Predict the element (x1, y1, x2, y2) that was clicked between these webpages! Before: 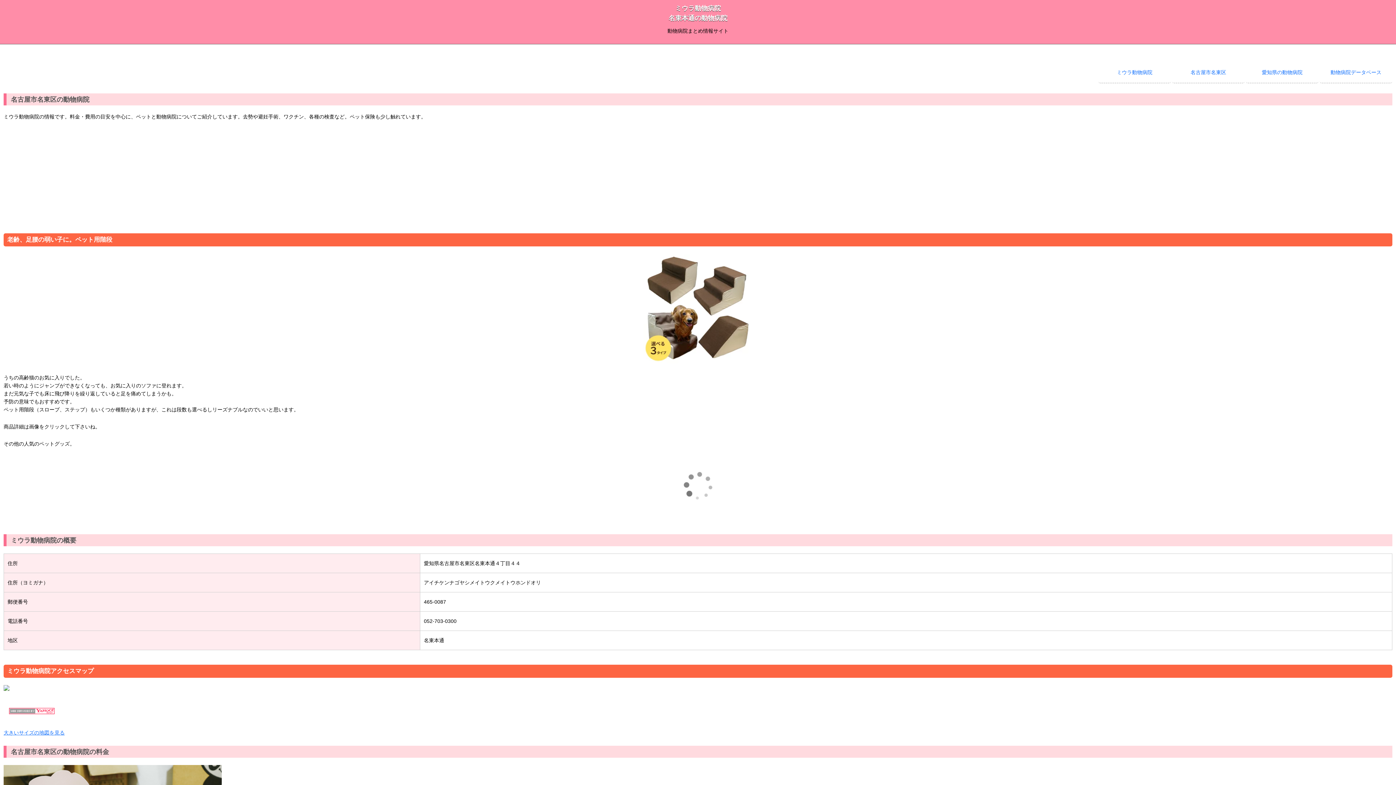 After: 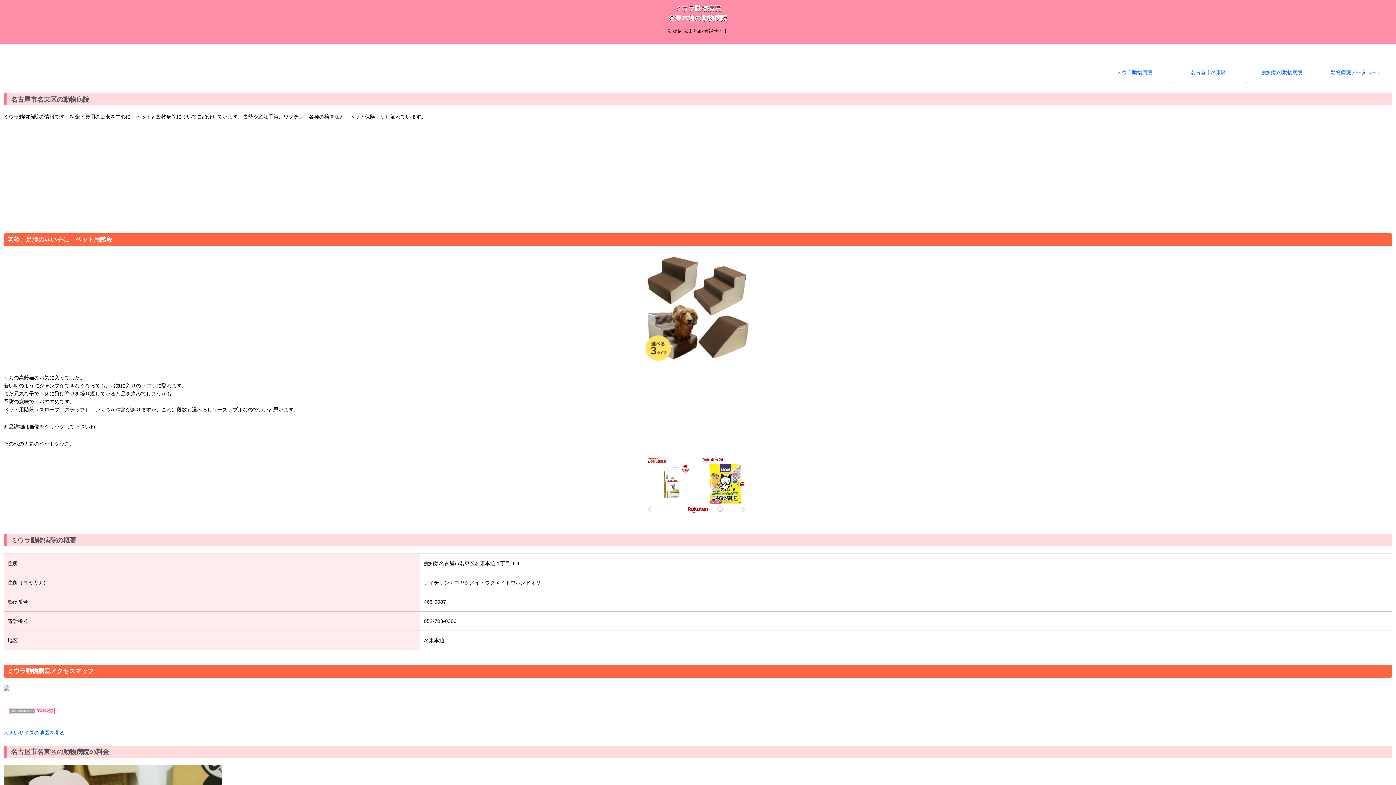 Action: label: ミウラ動物病院 bbox: (1098, 63, 1171, 83)